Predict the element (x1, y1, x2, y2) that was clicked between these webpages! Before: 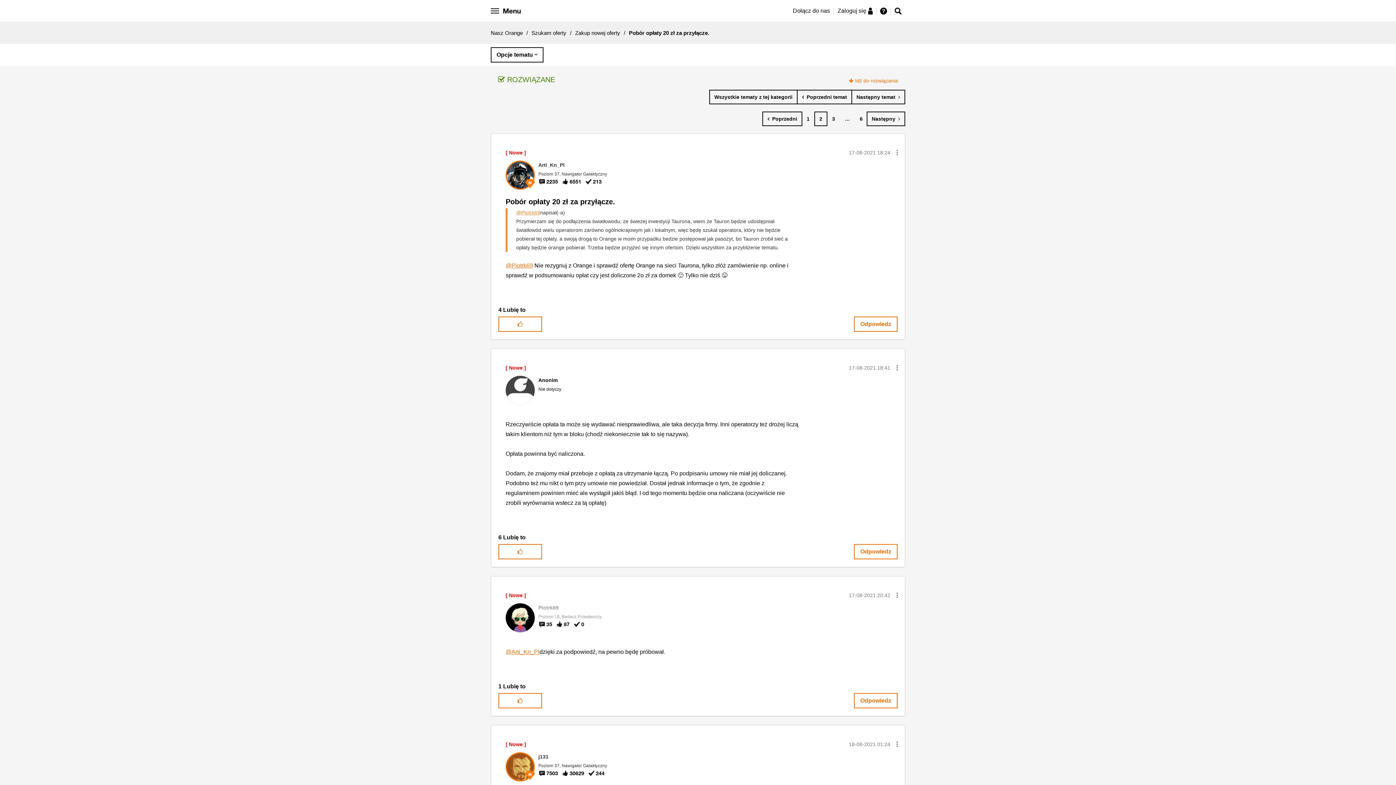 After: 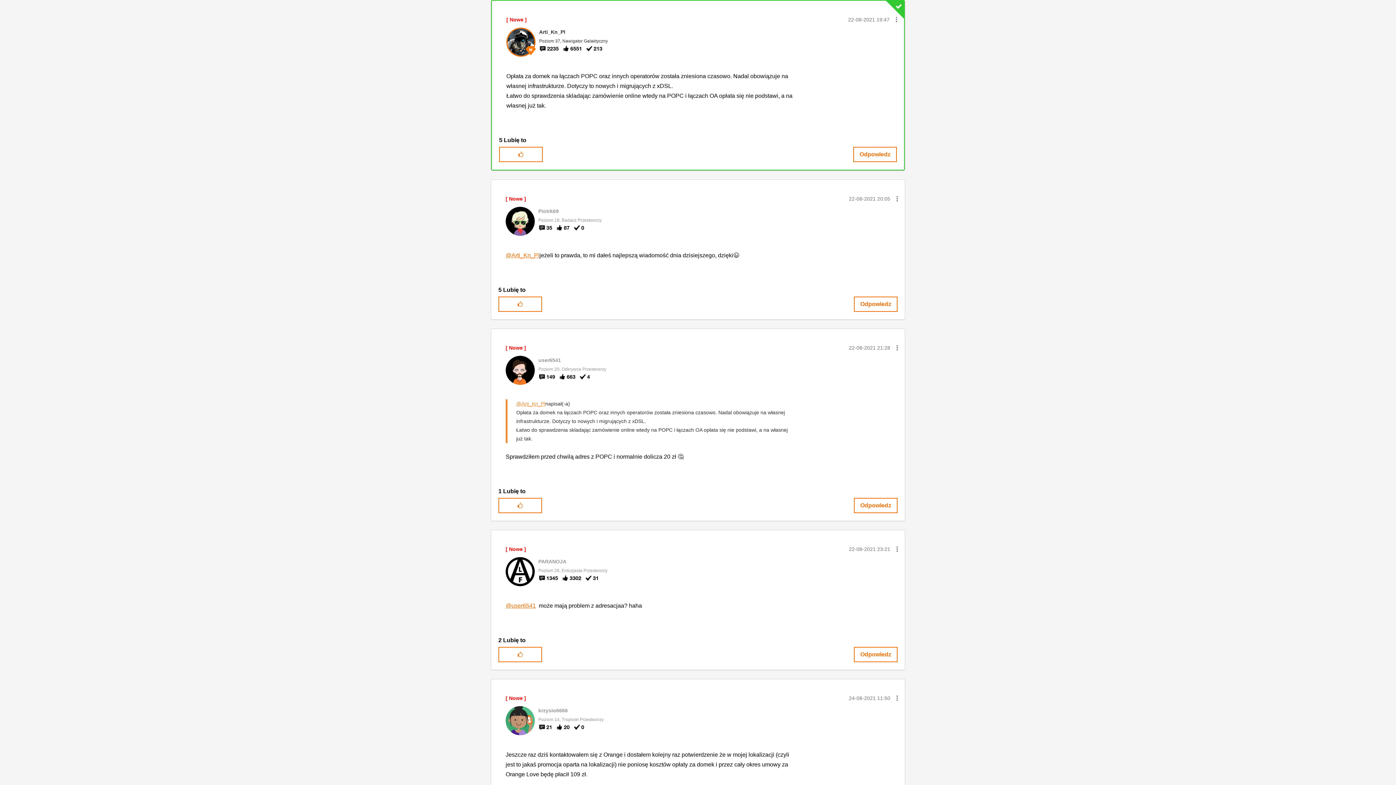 Action: label: Idź do rozwiązania bbox: (849, 73, 900, 88)